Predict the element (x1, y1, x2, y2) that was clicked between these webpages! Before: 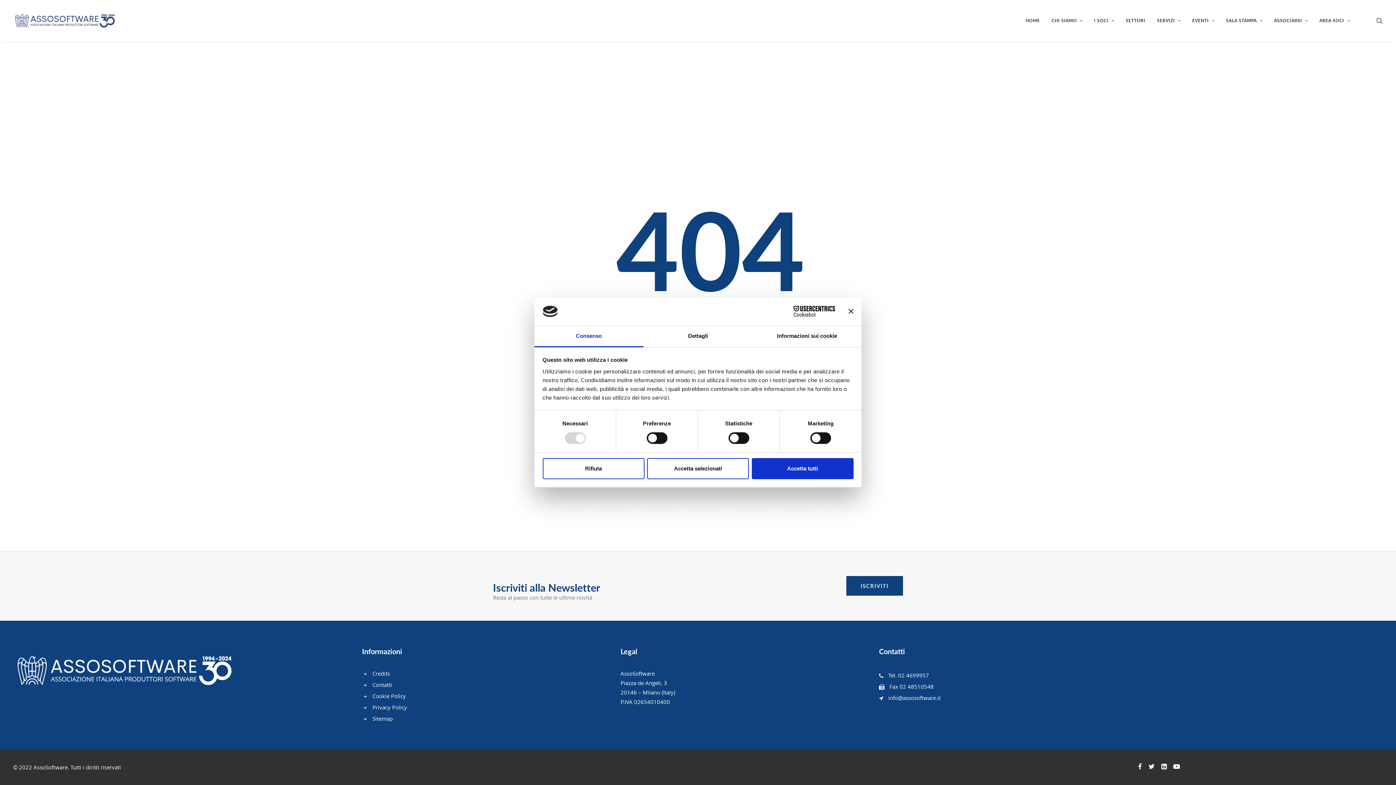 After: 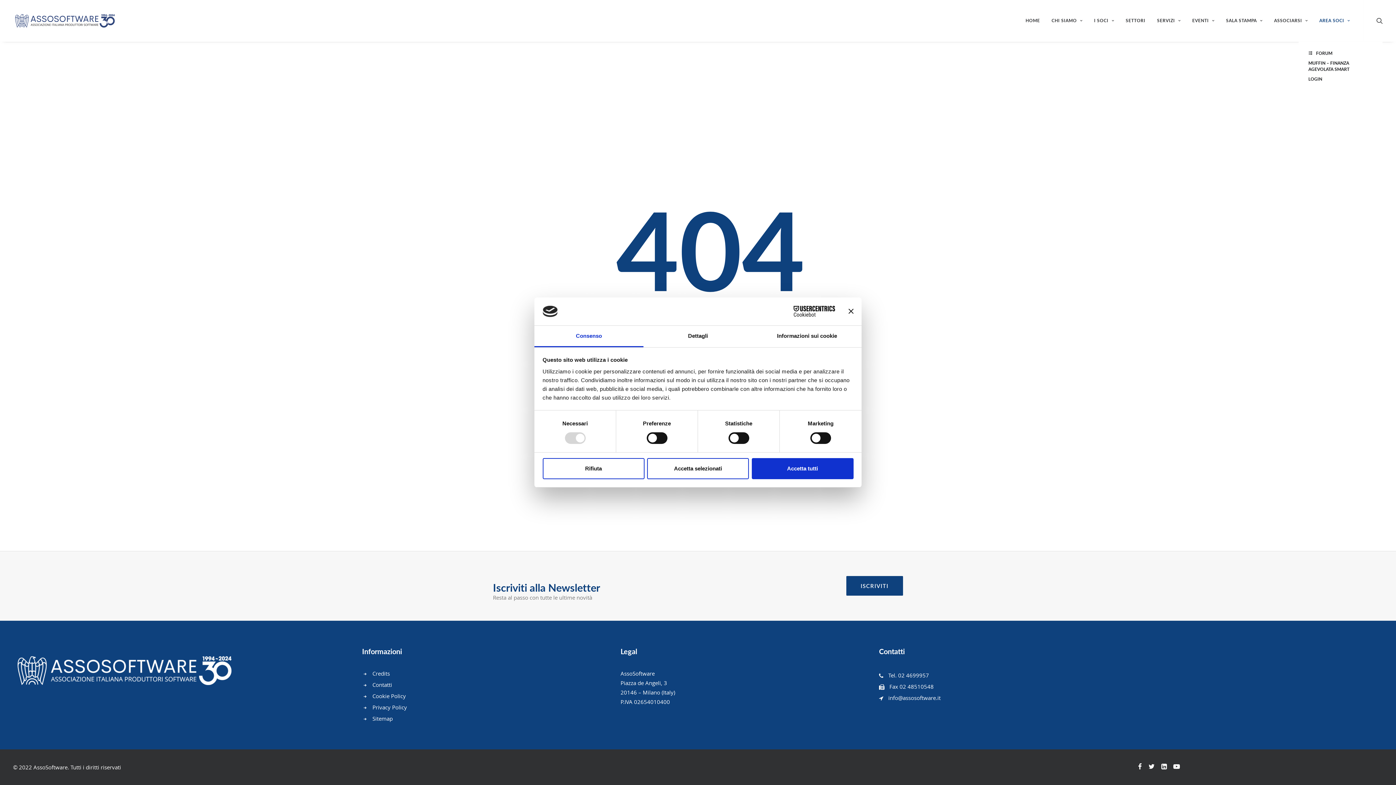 Action: bbox: (1314, 0, 1350, 41) label: AREA SOCI